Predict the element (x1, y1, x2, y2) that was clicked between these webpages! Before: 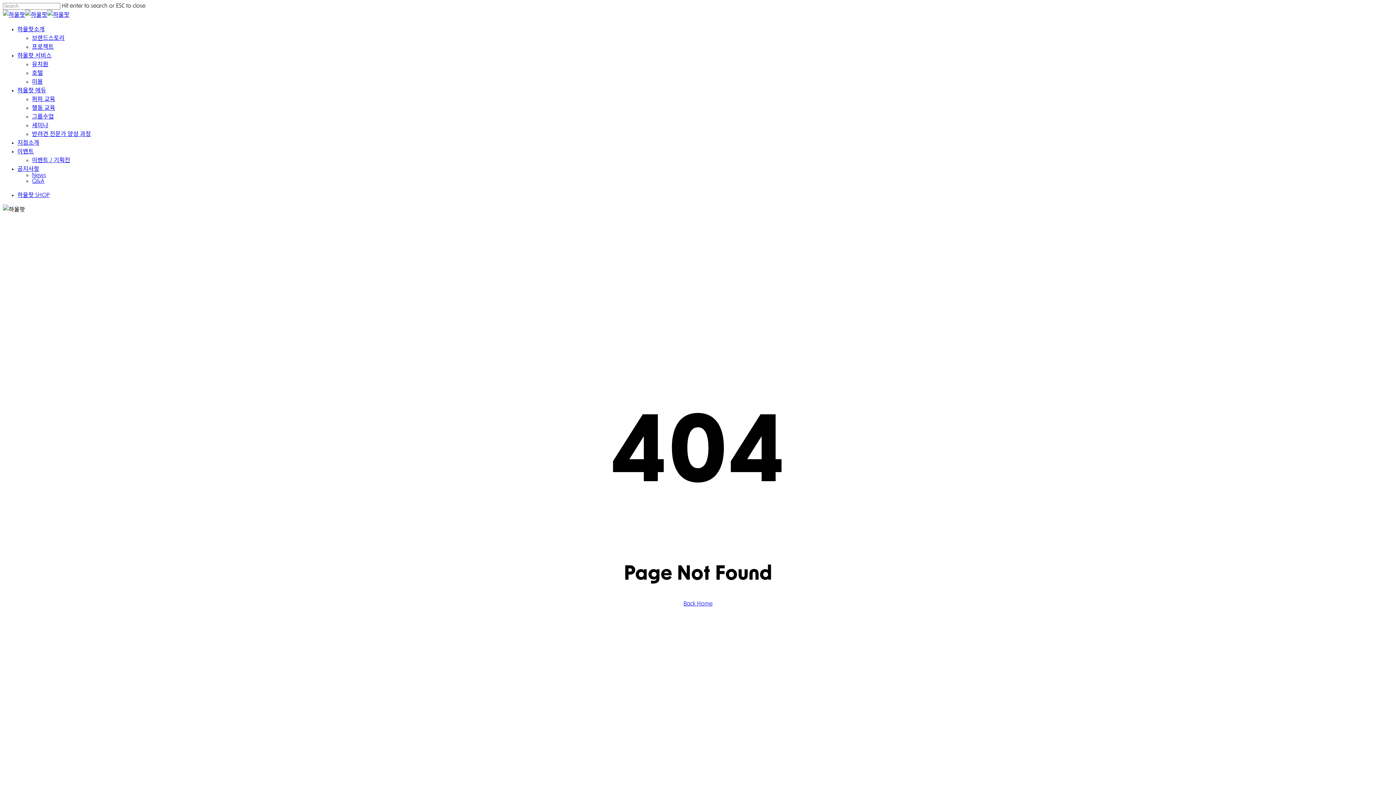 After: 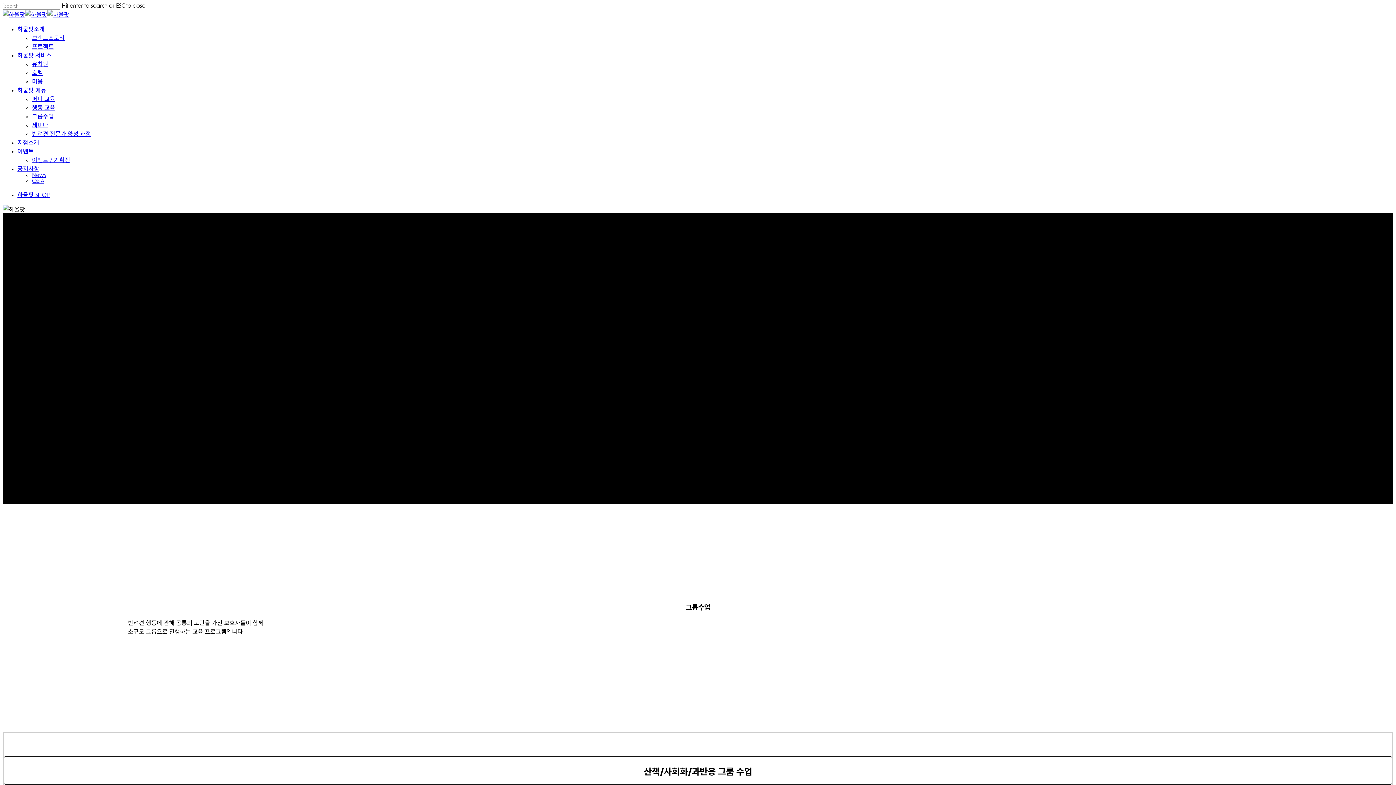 Action: label: 그룹수업 bbox: (32, 114, 53, 120)